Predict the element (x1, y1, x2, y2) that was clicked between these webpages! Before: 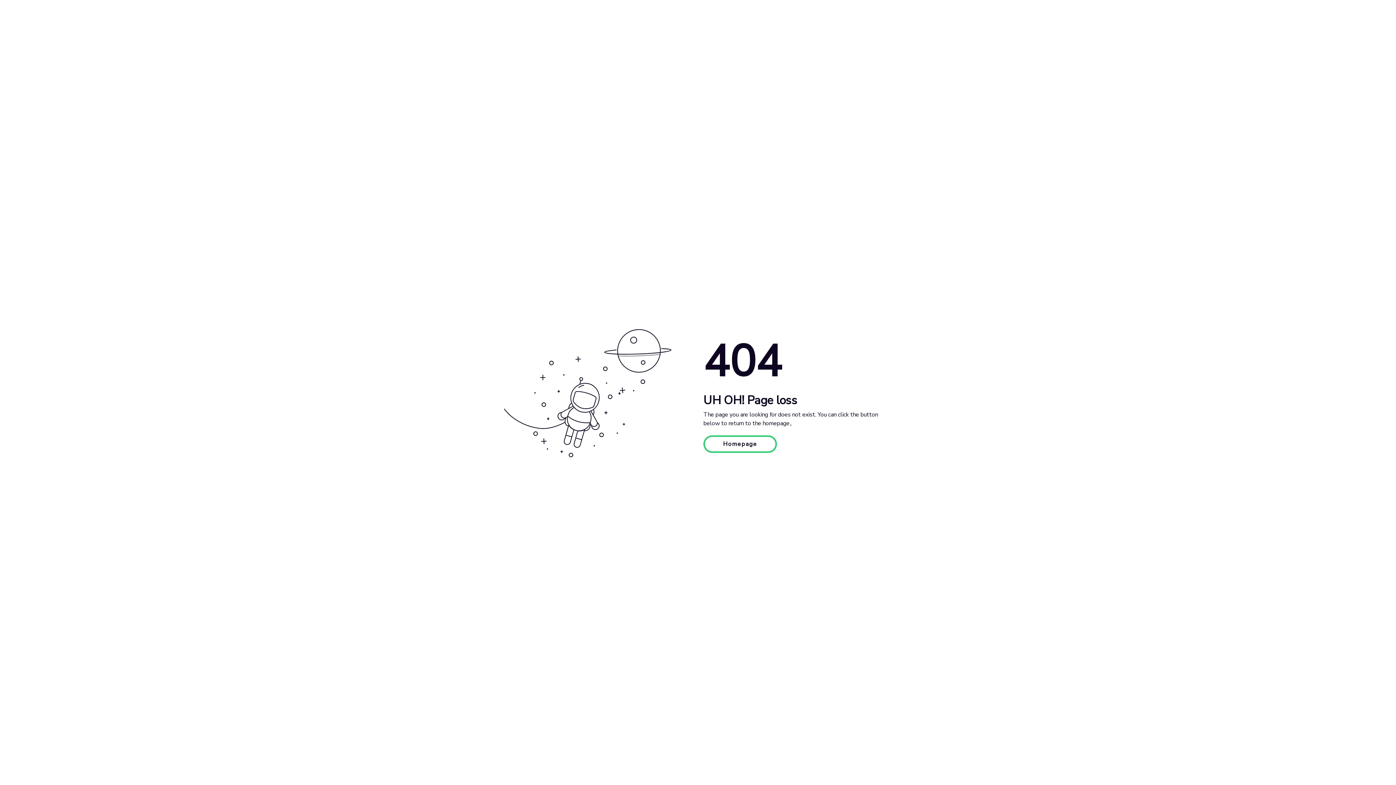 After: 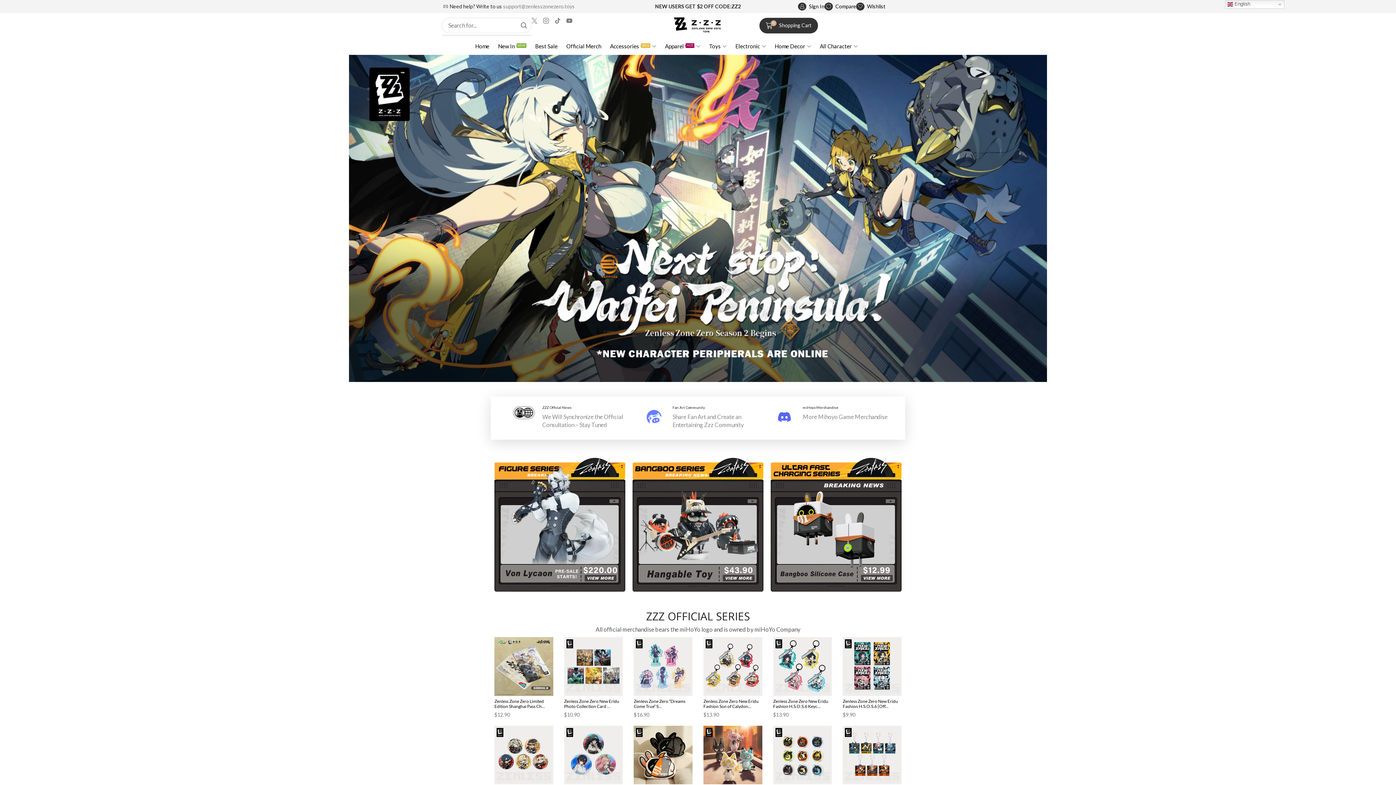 Action: bbox: (703, 435, 777, 453) label: Homepage